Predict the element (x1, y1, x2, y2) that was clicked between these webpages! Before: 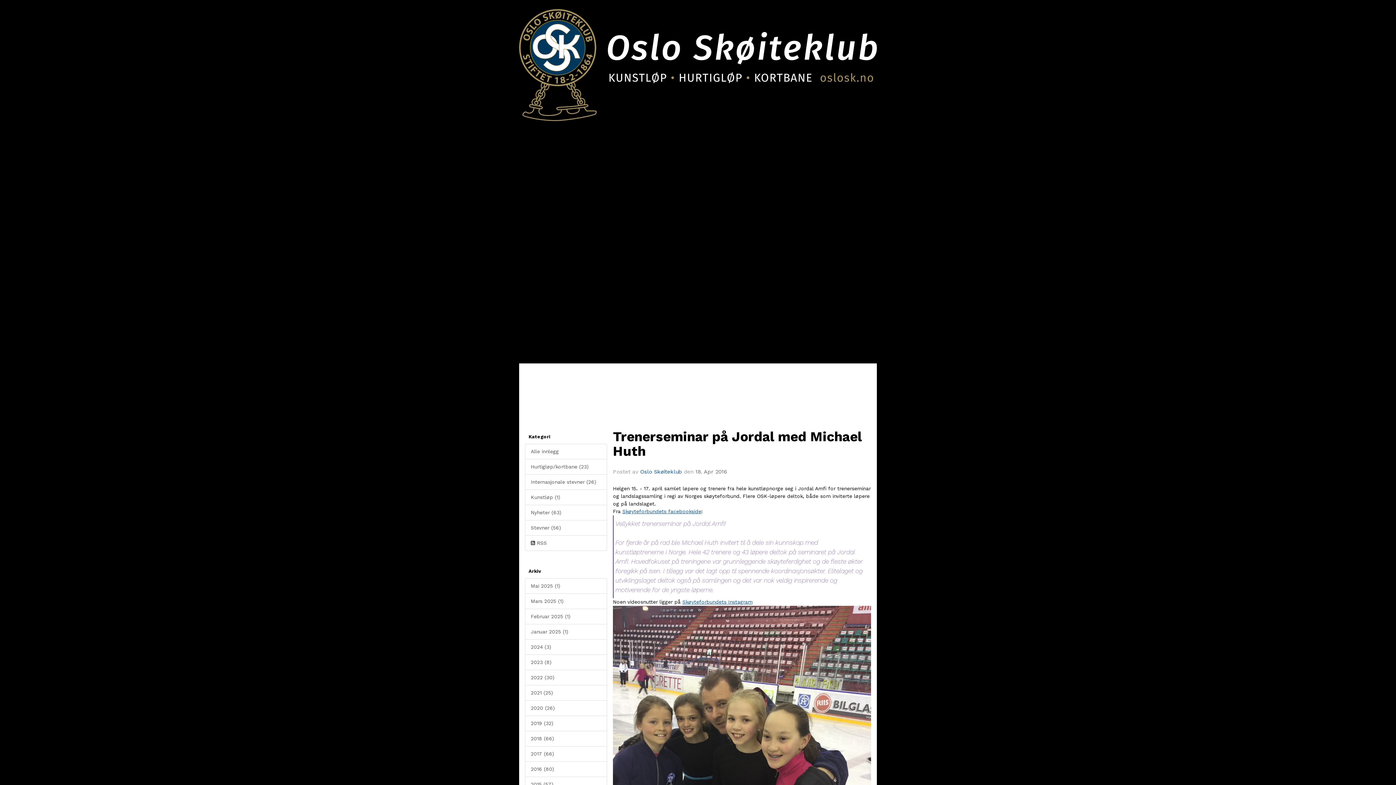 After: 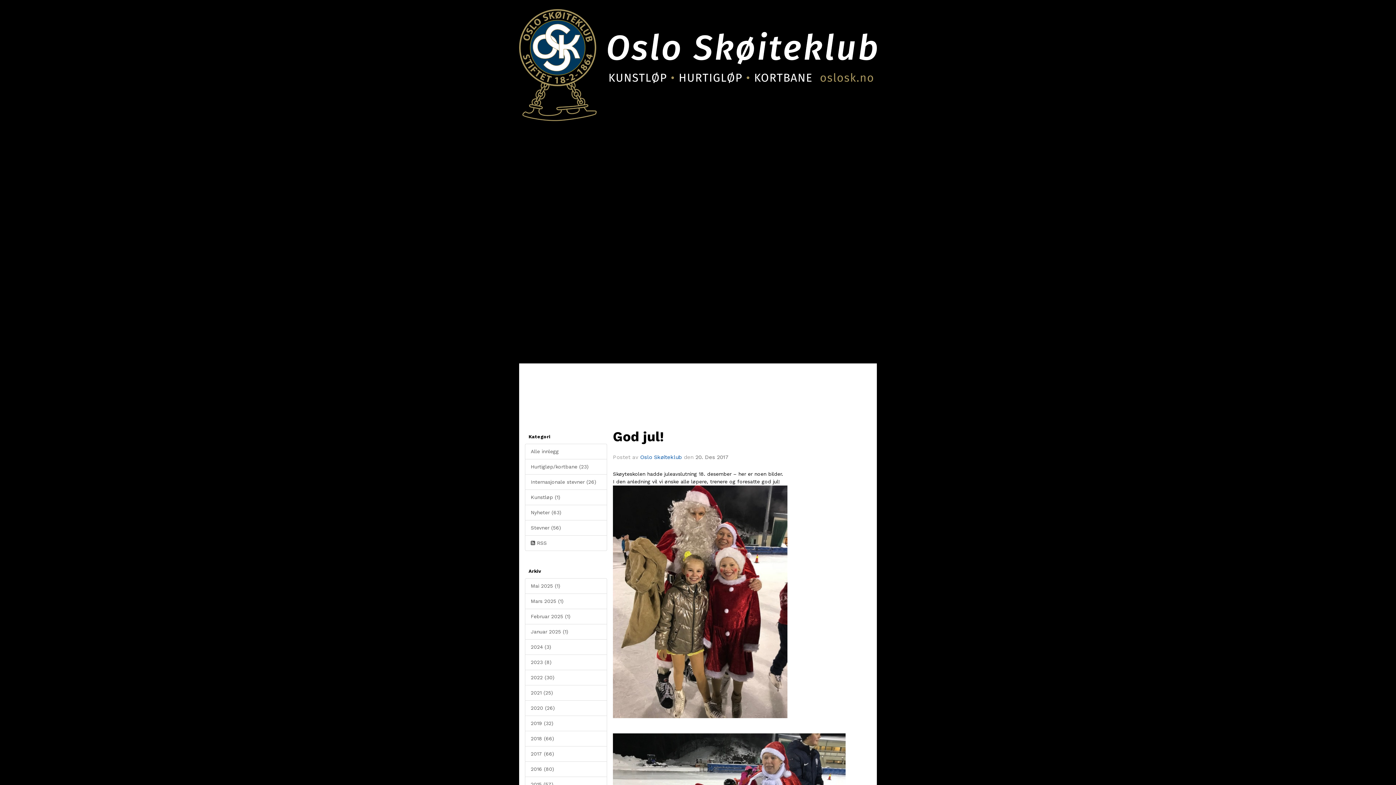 Action: bbox: (525, 746, 607, 762) label: 2017 (66)